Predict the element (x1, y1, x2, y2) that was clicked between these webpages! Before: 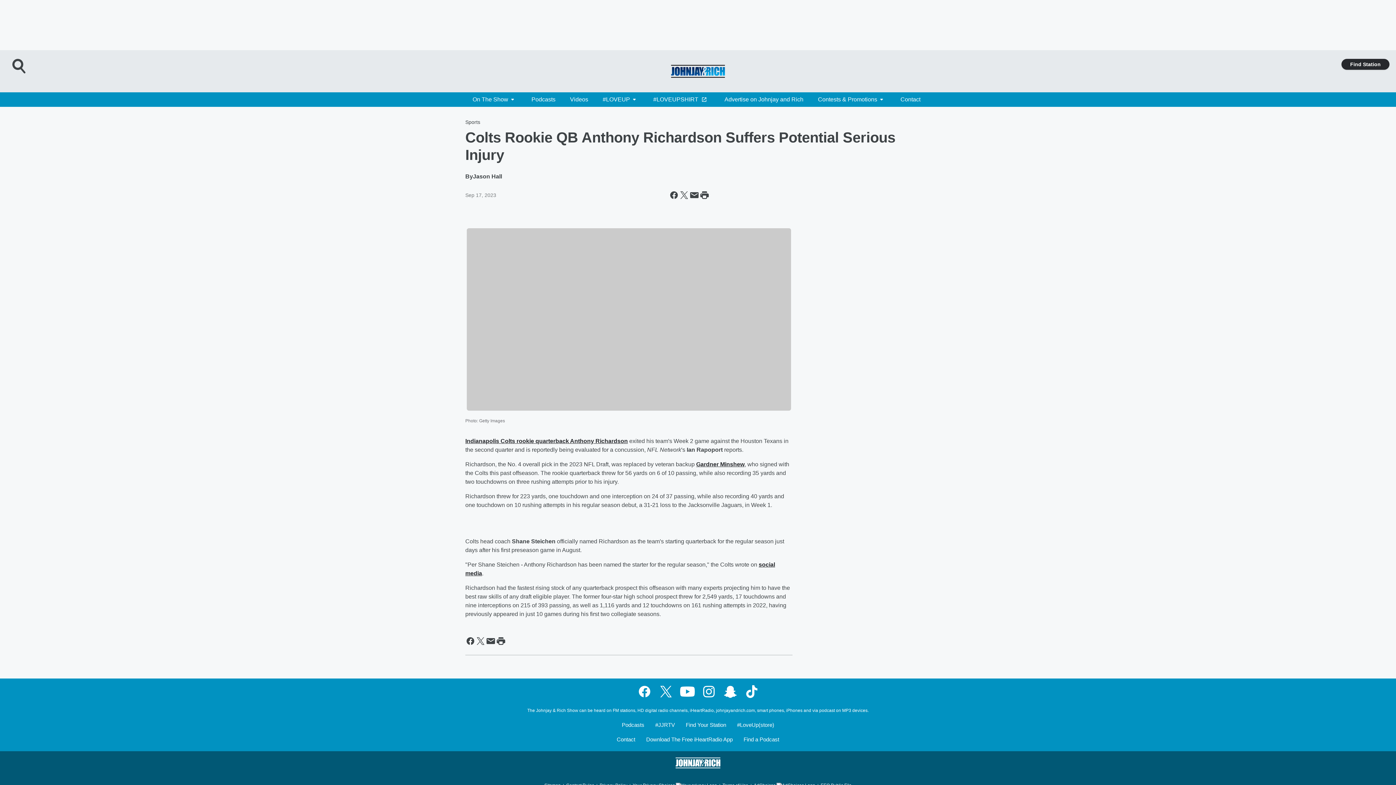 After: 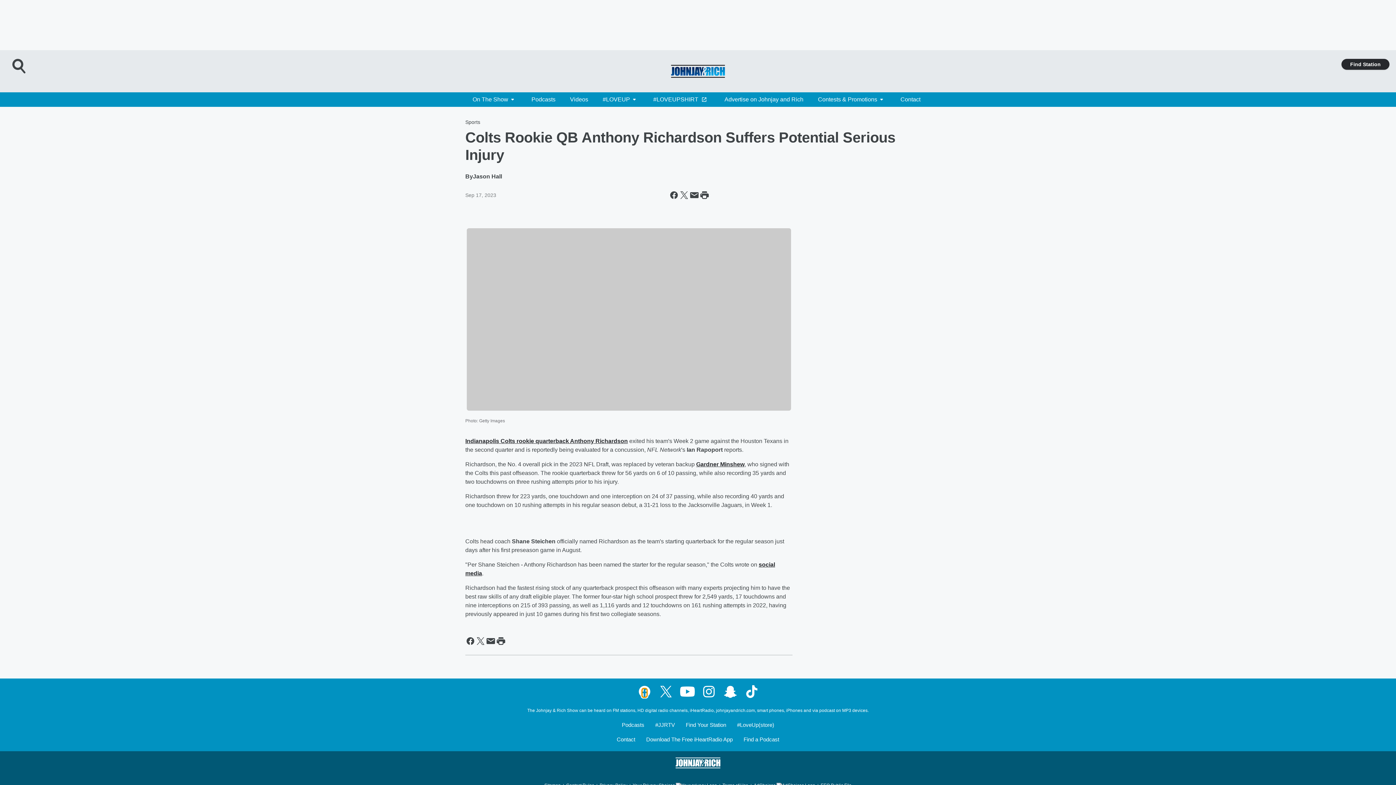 Action: label: Visit us on facebook bbox: (636, 684, 652, 699)